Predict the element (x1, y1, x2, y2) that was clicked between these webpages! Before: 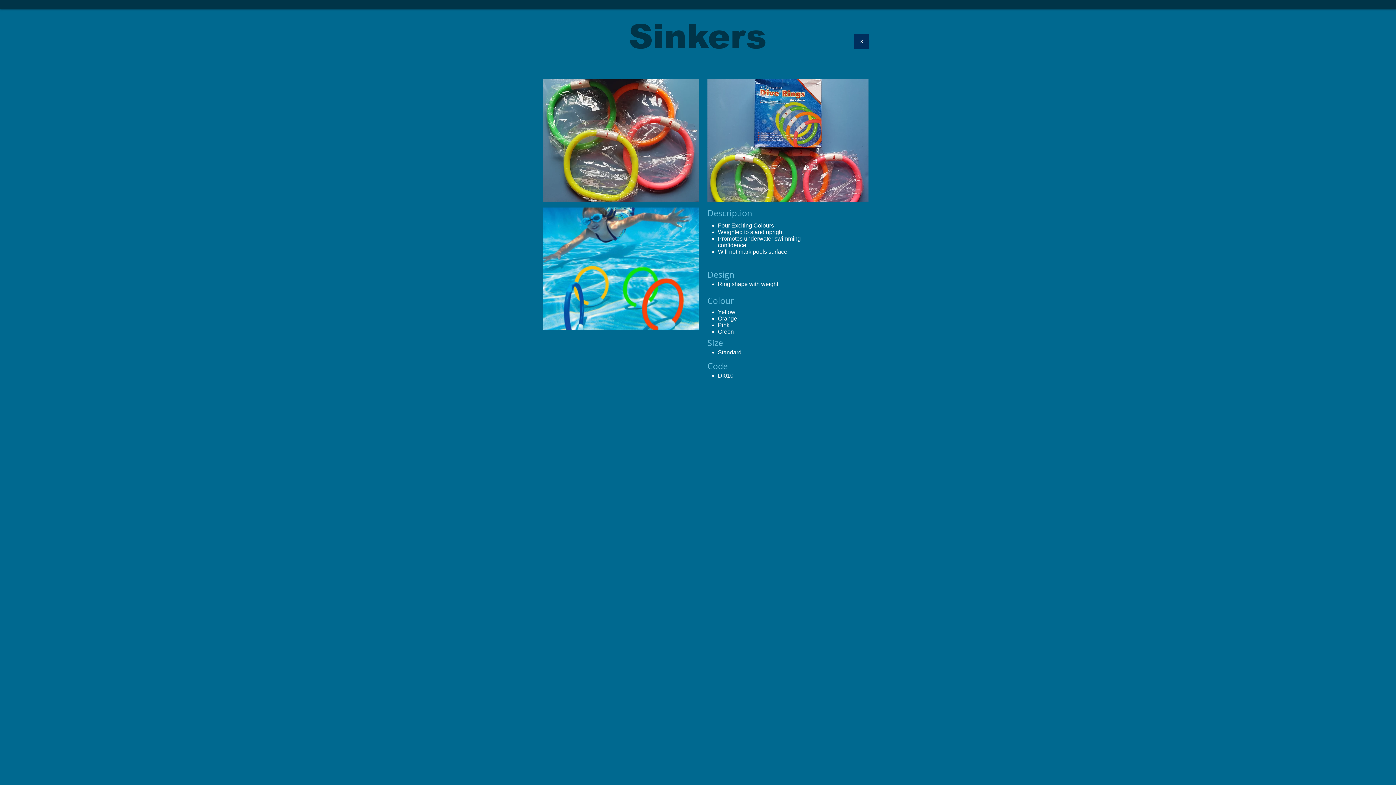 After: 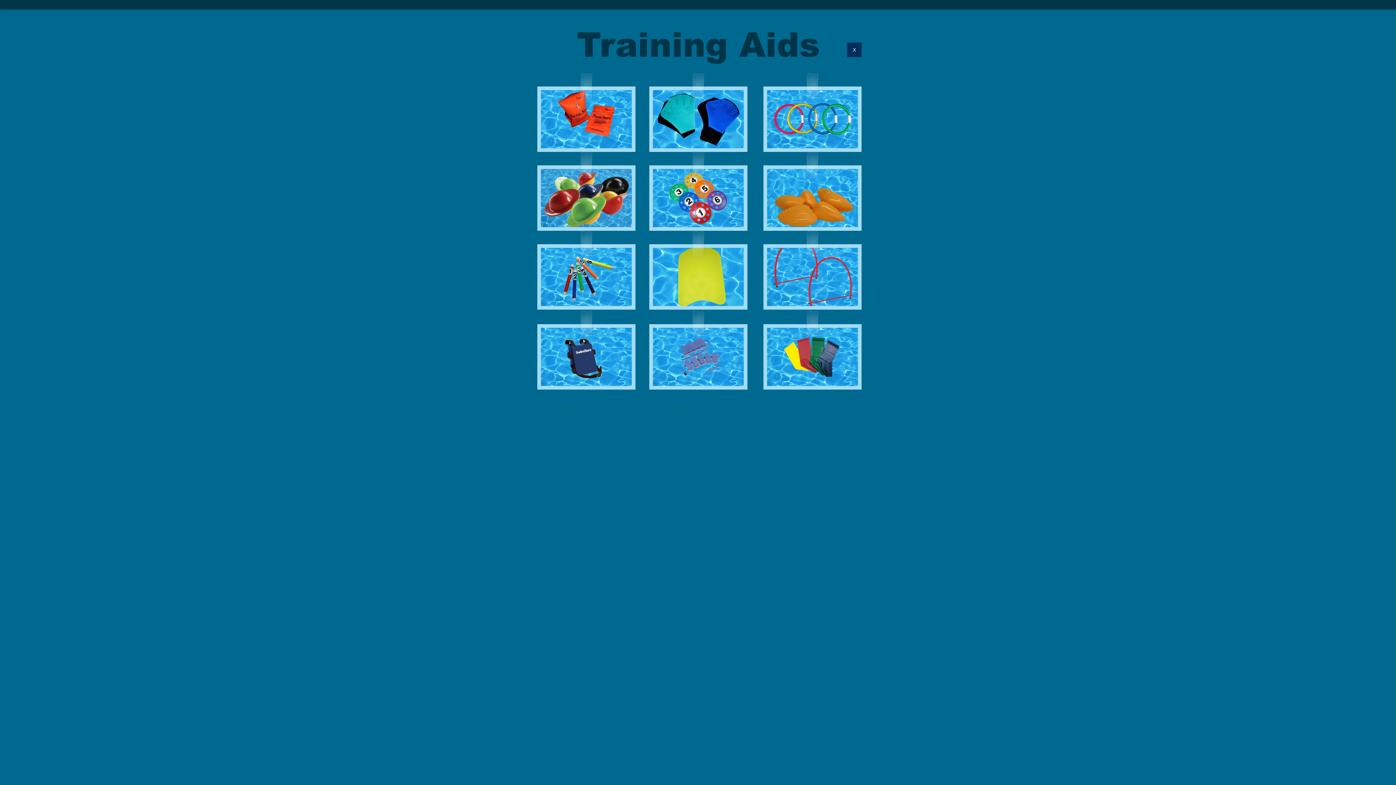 Action: label: X bbox: (854, 34, 869, 48)